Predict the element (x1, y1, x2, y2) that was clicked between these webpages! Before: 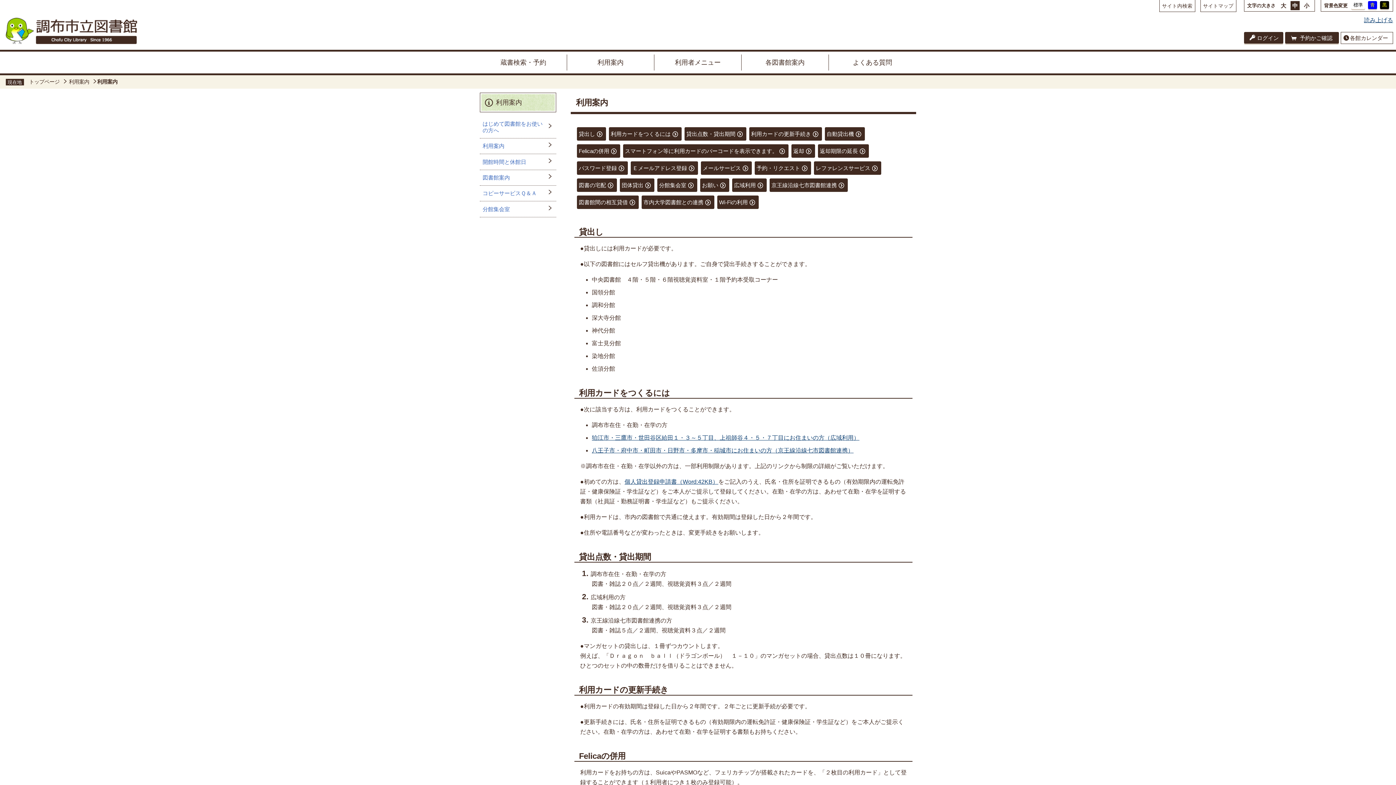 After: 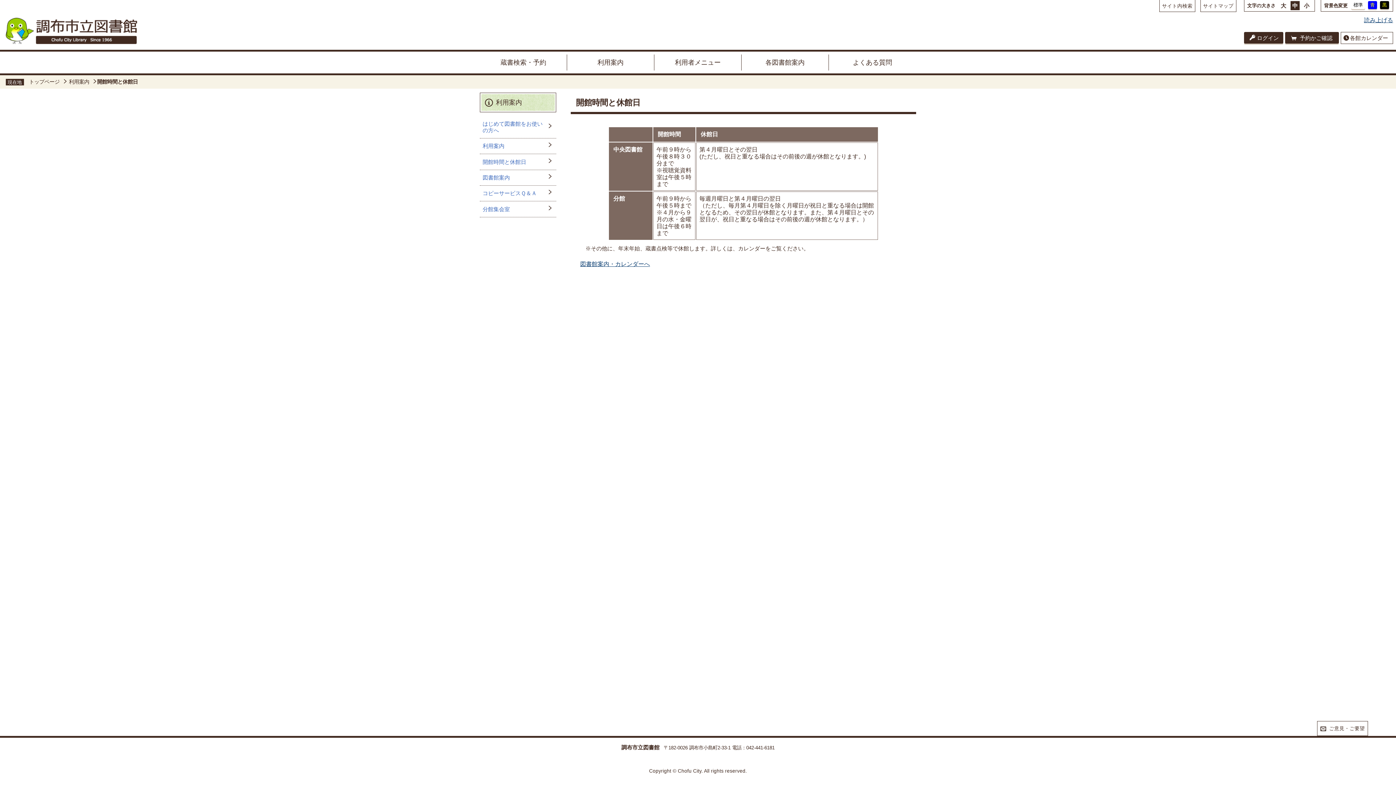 Action: bbox: (480, 154, 556, 170) label: 開館時間と休館日